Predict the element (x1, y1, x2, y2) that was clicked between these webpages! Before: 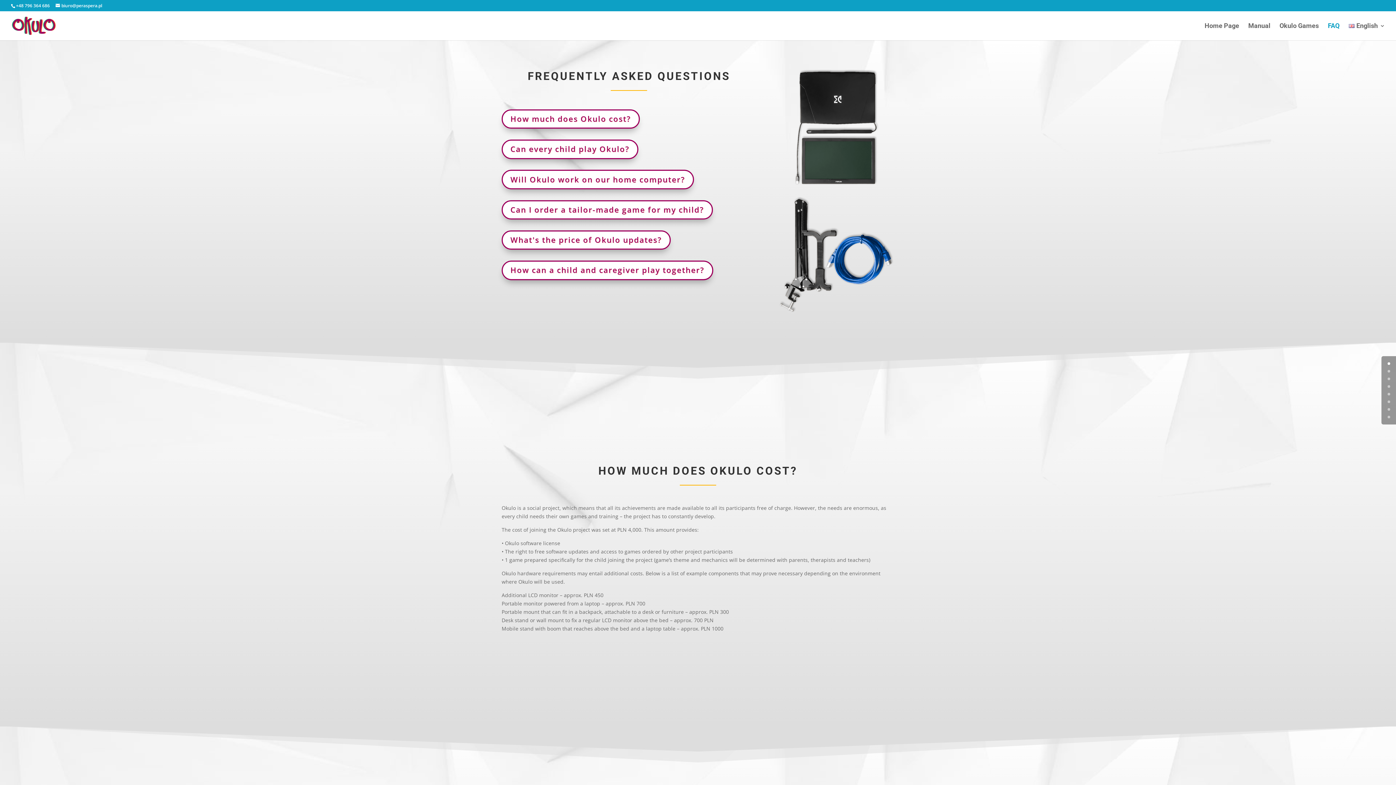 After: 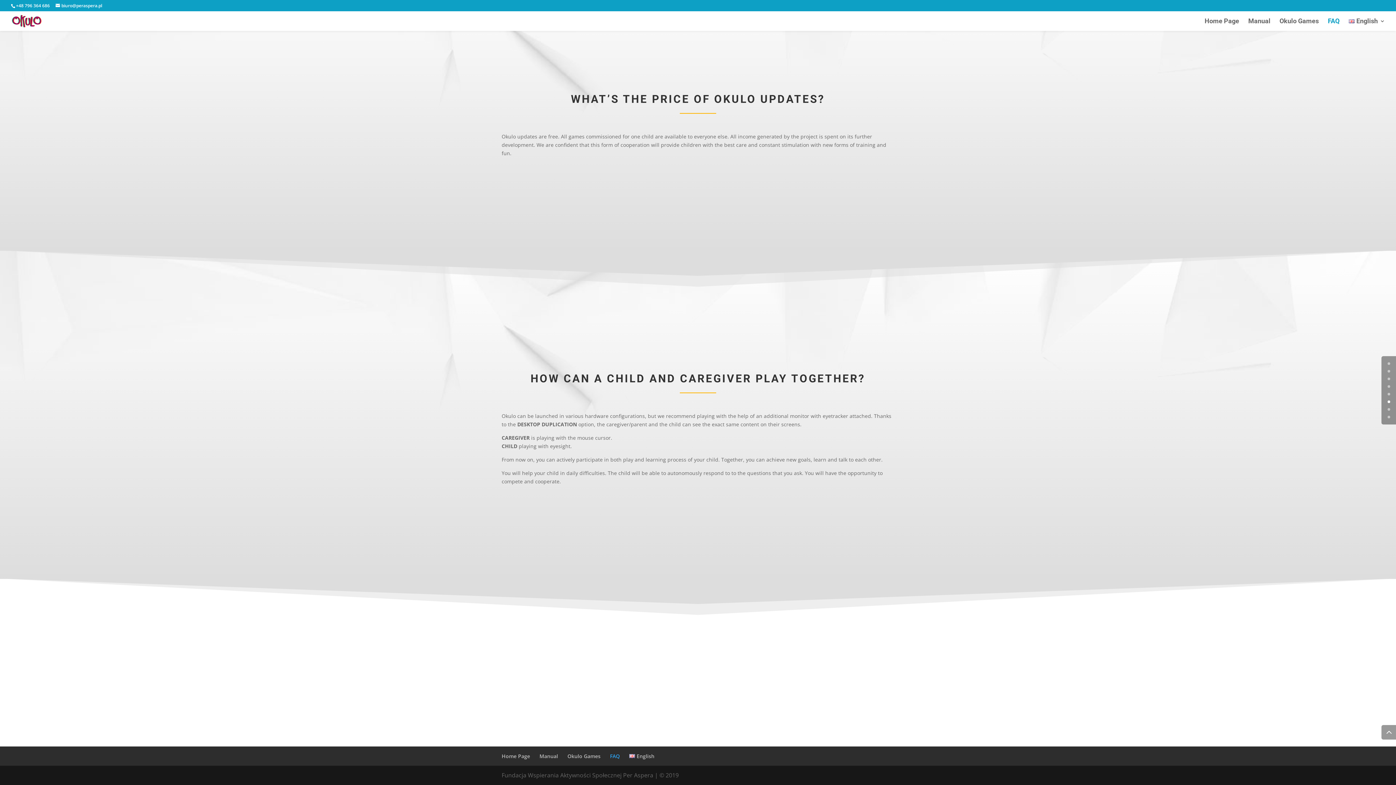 Action: label: How can a child and caregiver play together? bbox: (501, 260, 713, 280)